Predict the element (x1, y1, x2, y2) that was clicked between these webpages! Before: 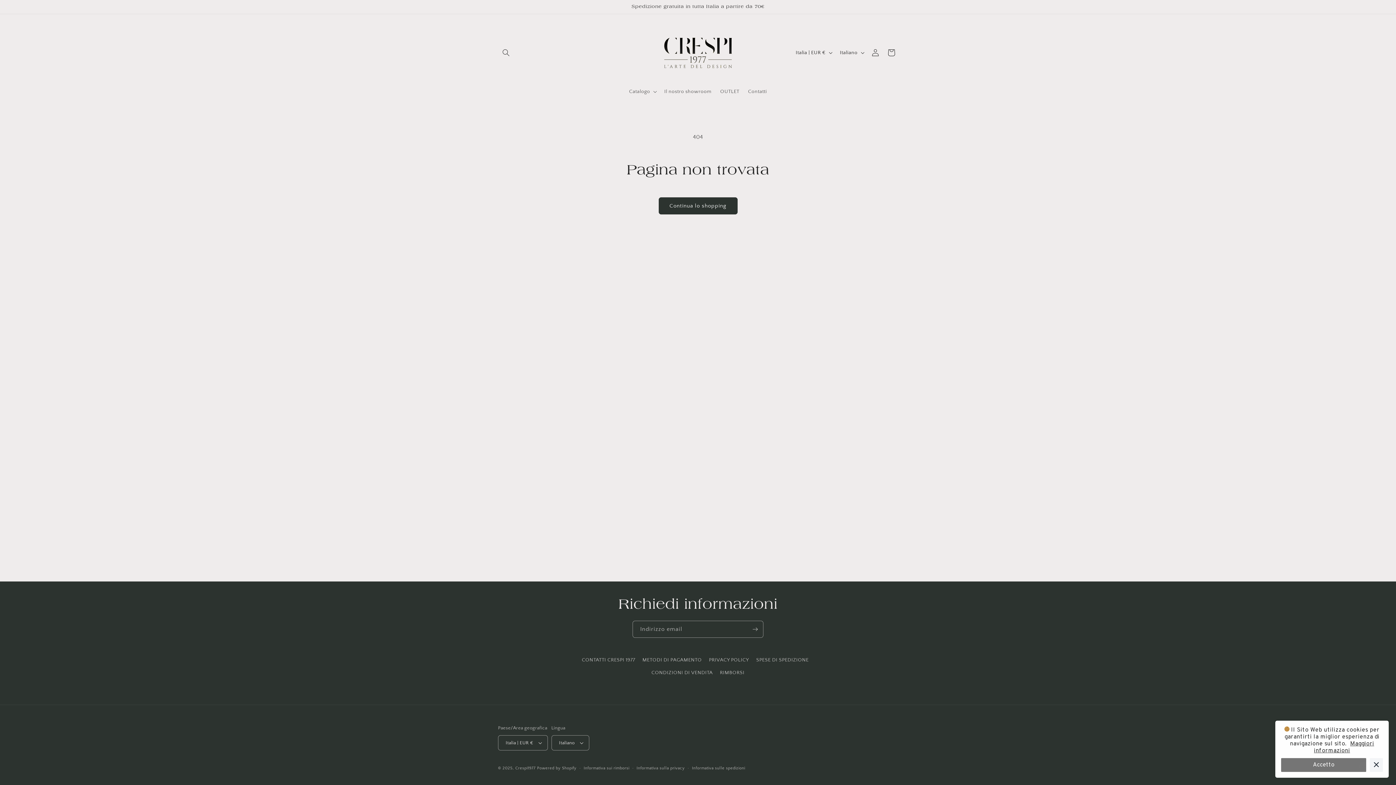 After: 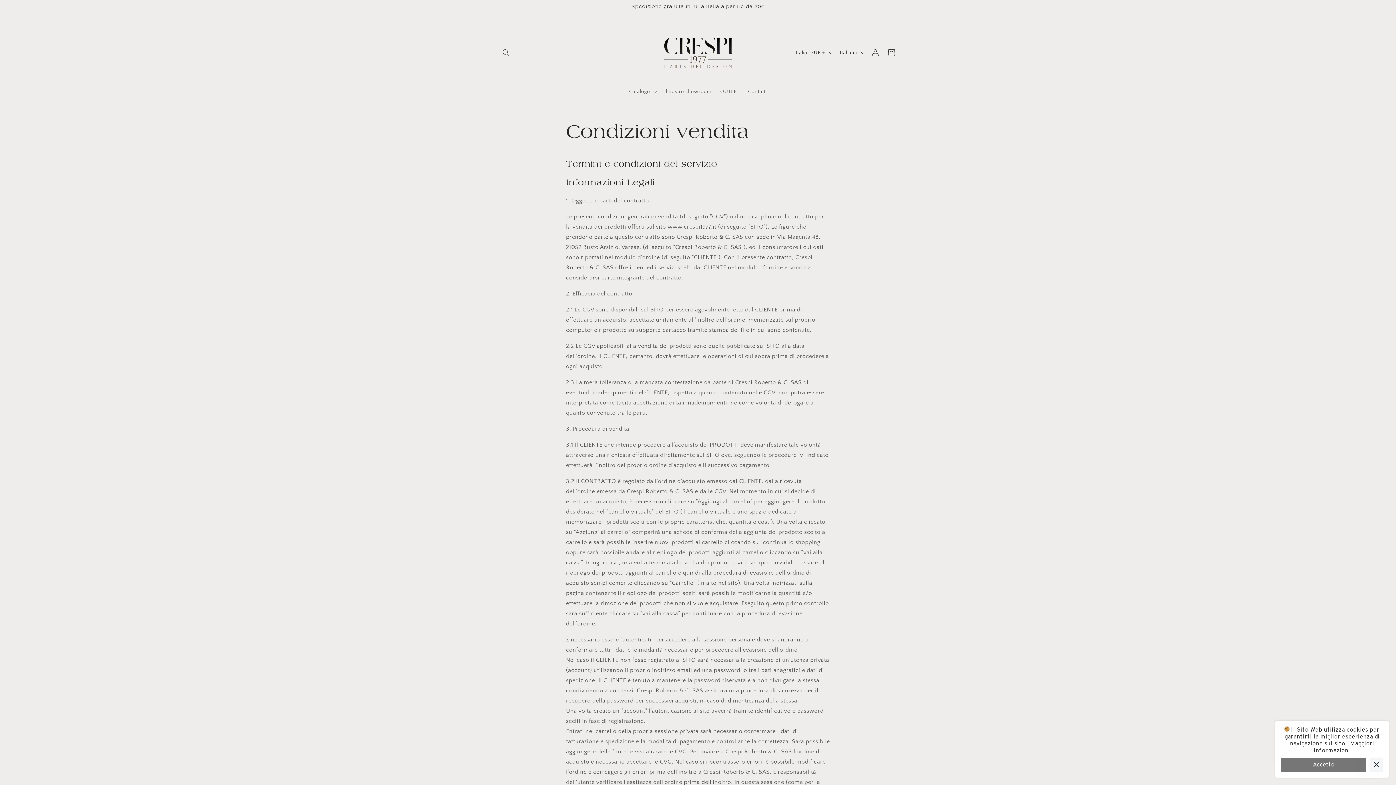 Action: bbox: (651, 666, 712, 679) label: CONDIZIONI DI VENDITA